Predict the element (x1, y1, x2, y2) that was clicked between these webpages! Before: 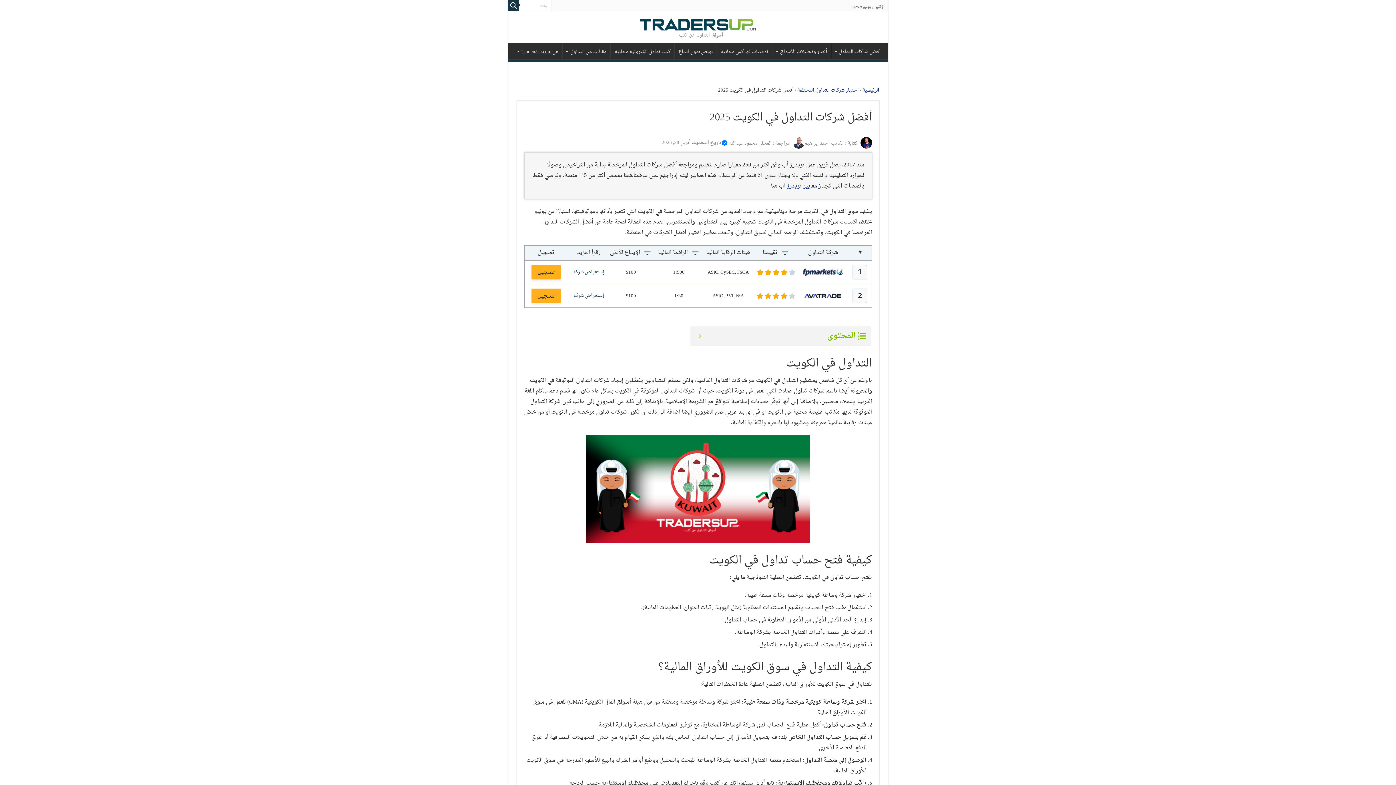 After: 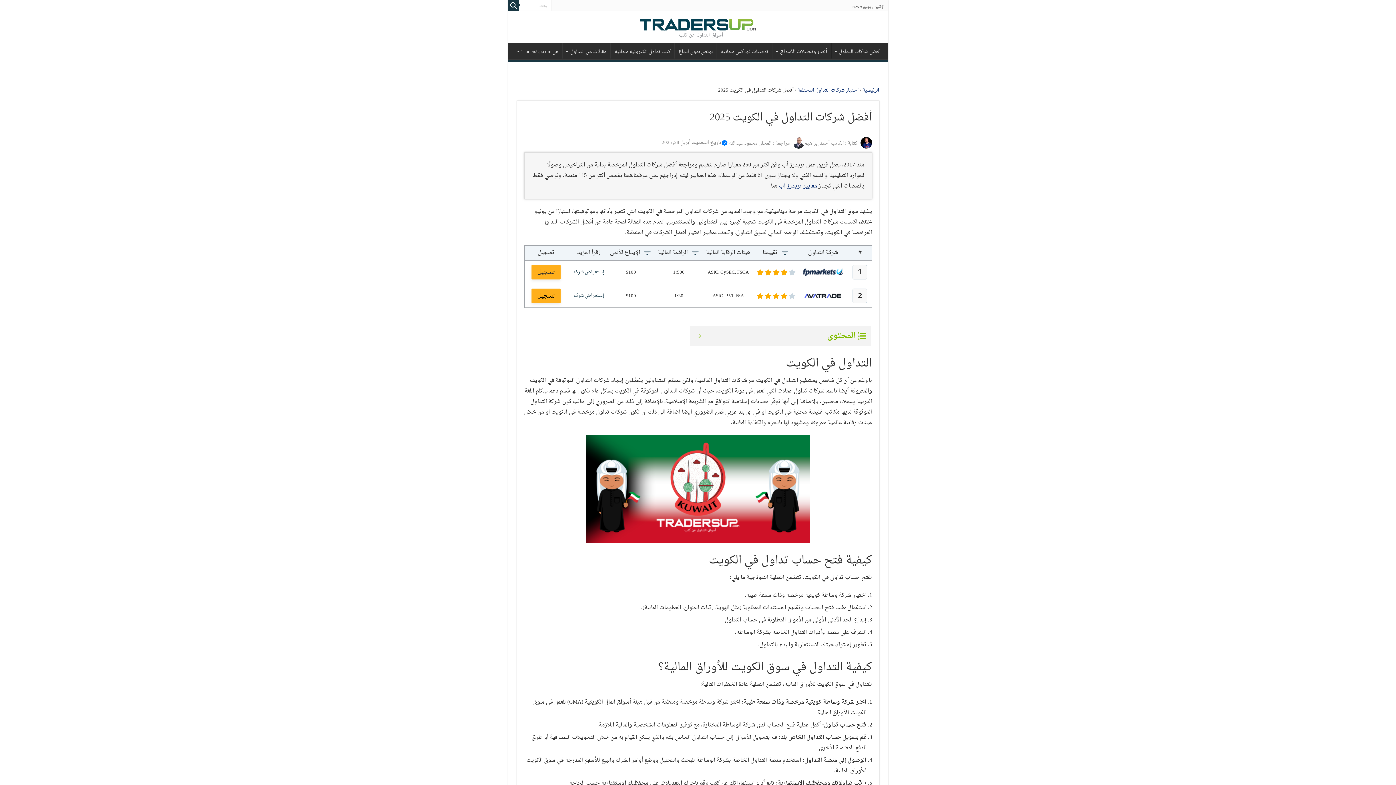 Action: label: تسجيل bbox: (531, 288, 560, 303)